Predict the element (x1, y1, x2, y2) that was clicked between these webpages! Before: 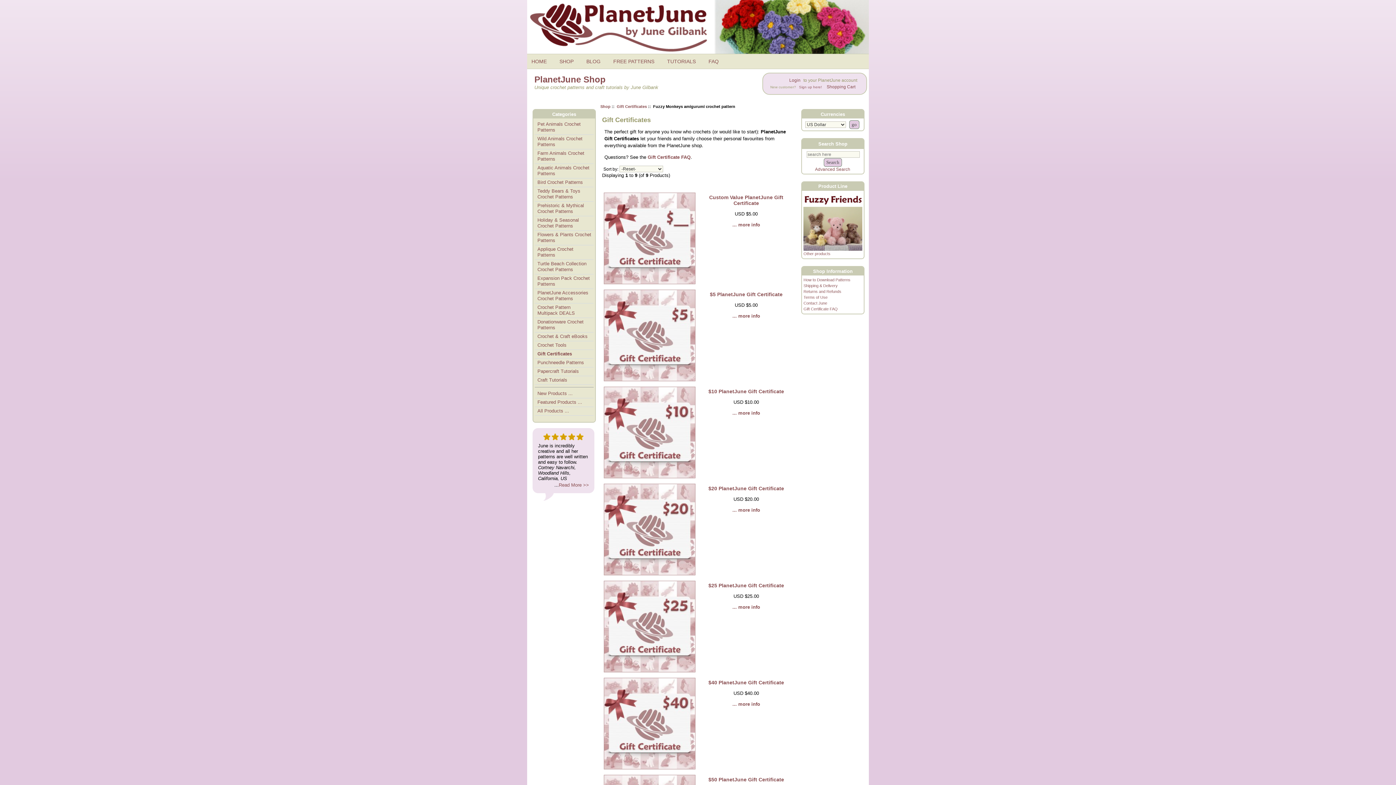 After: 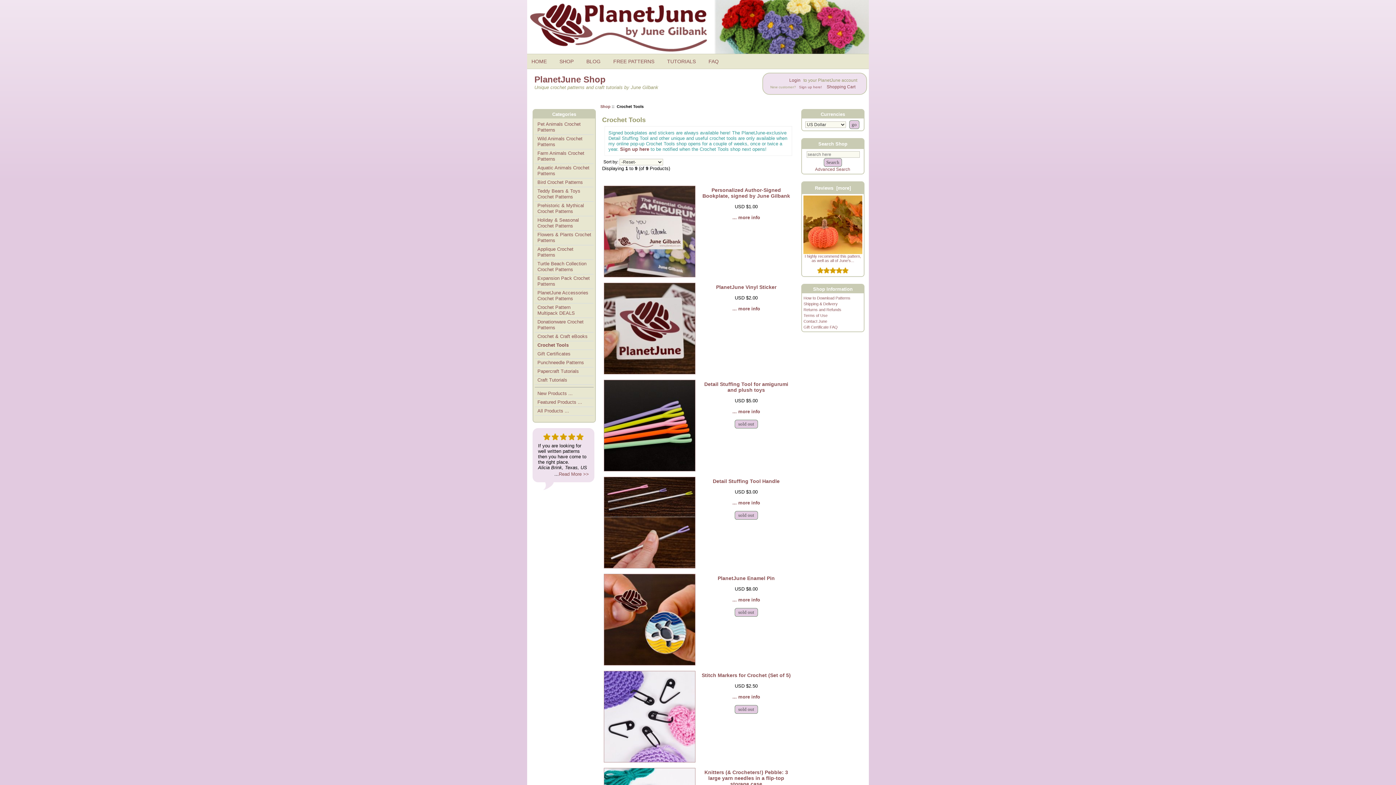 Action: label: Crochet Tools bbox: (535, 341, 593, 349)